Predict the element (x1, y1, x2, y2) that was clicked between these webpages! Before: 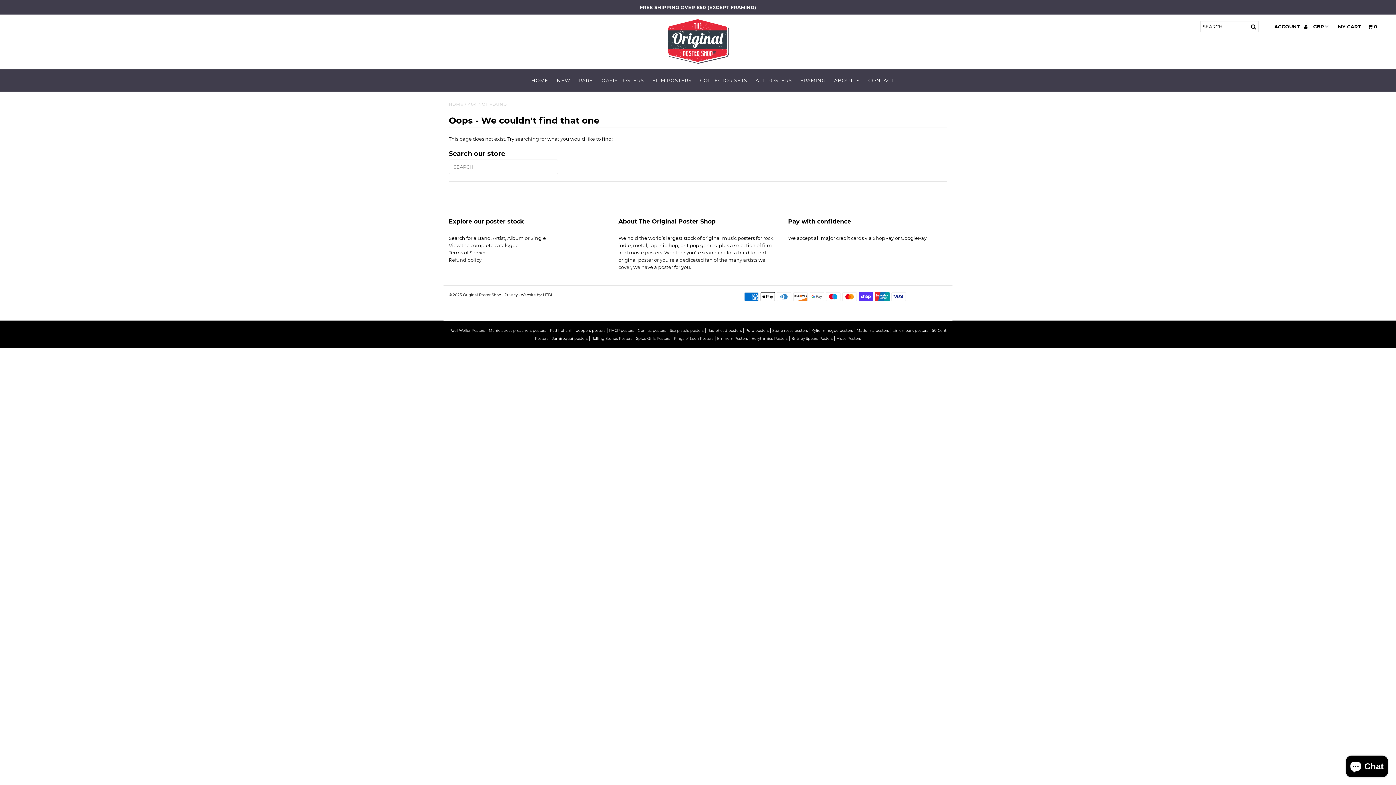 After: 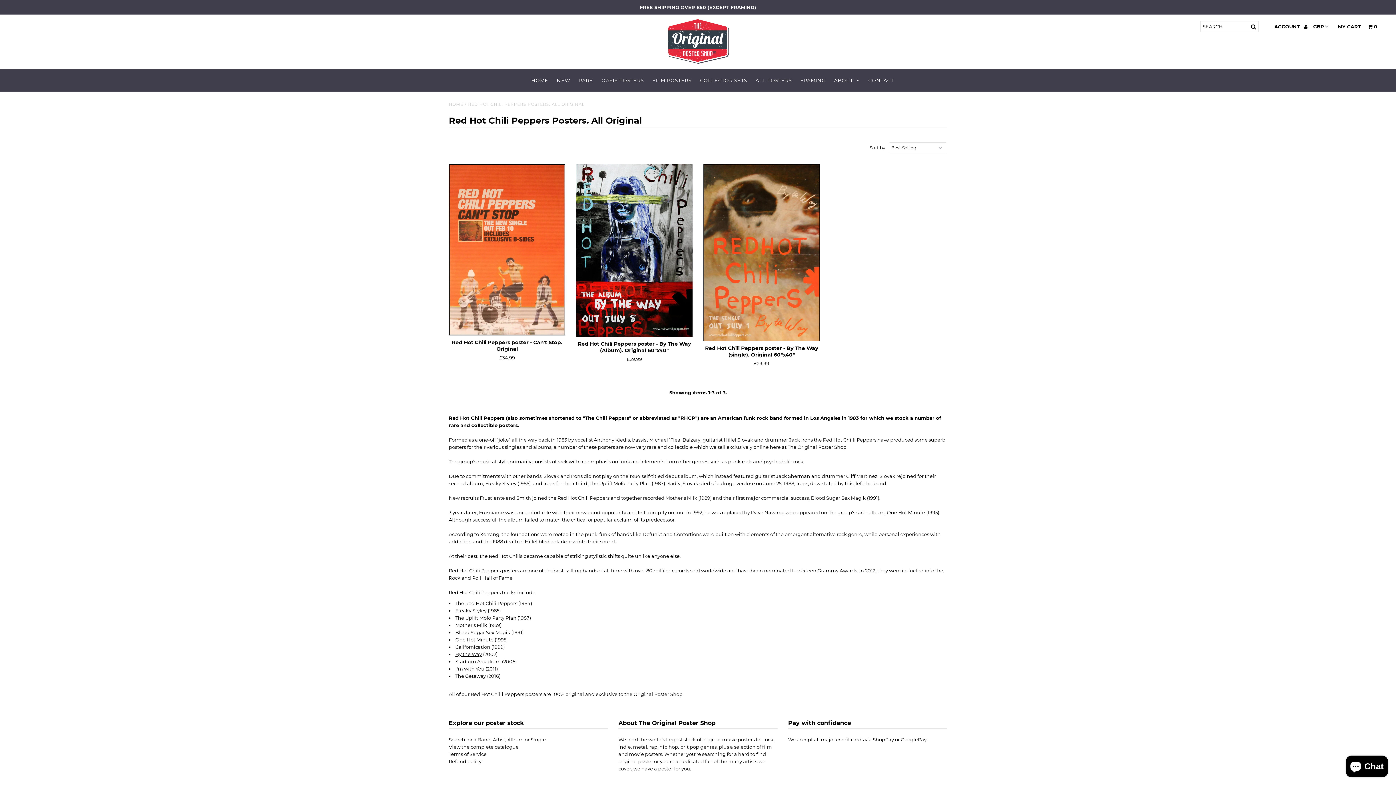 Action: label: RHCP posters bbox: (609, 328, 634, 333)